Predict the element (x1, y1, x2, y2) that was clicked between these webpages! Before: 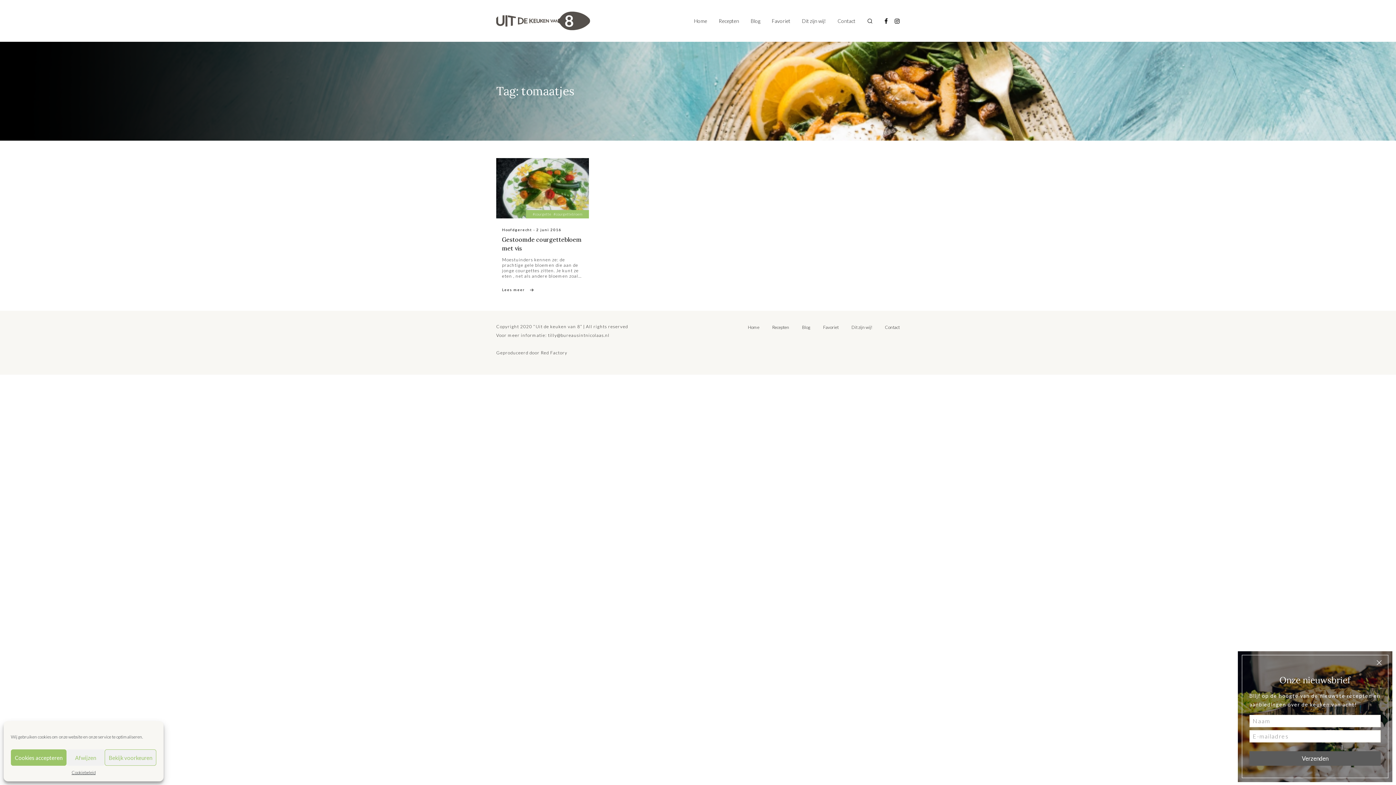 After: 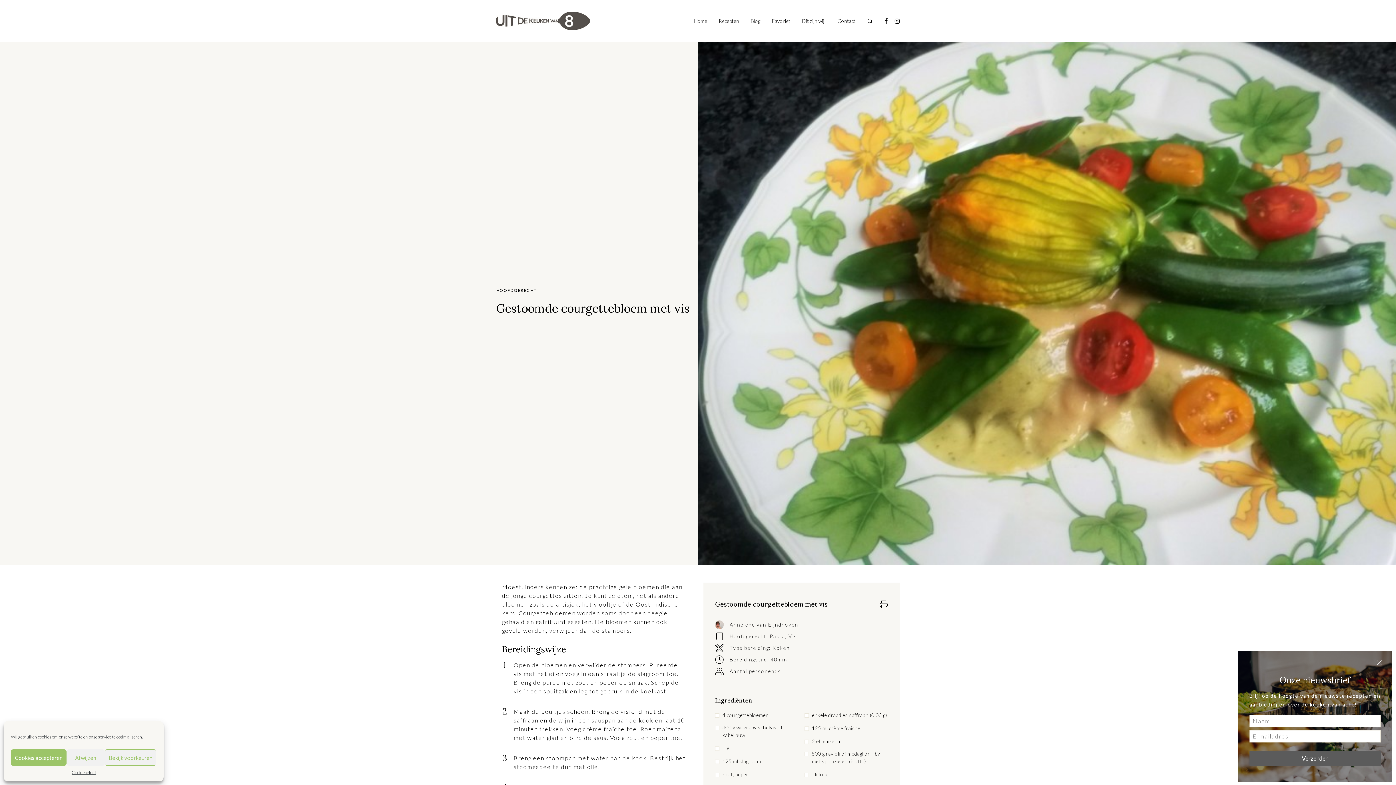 Action: bbox: (496, 158, 589, 218)